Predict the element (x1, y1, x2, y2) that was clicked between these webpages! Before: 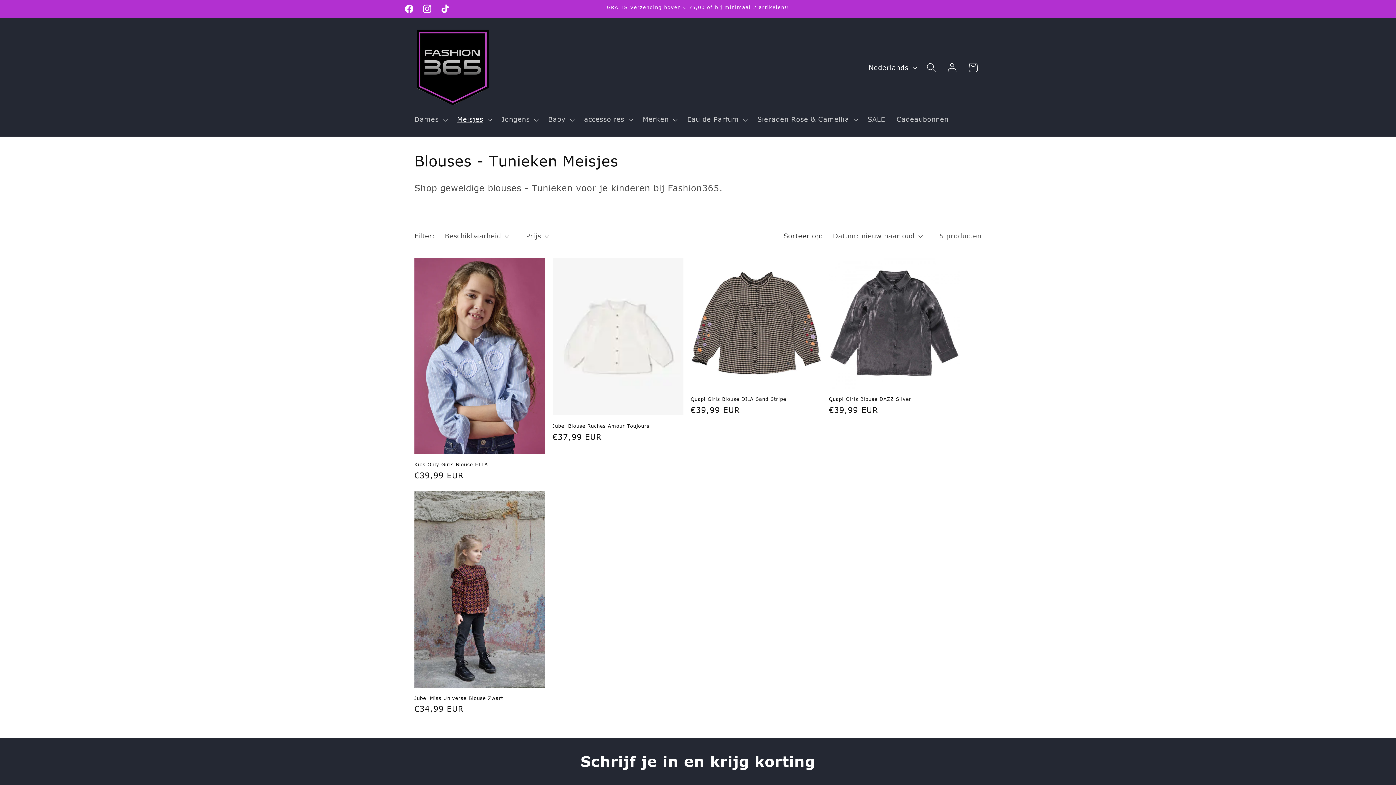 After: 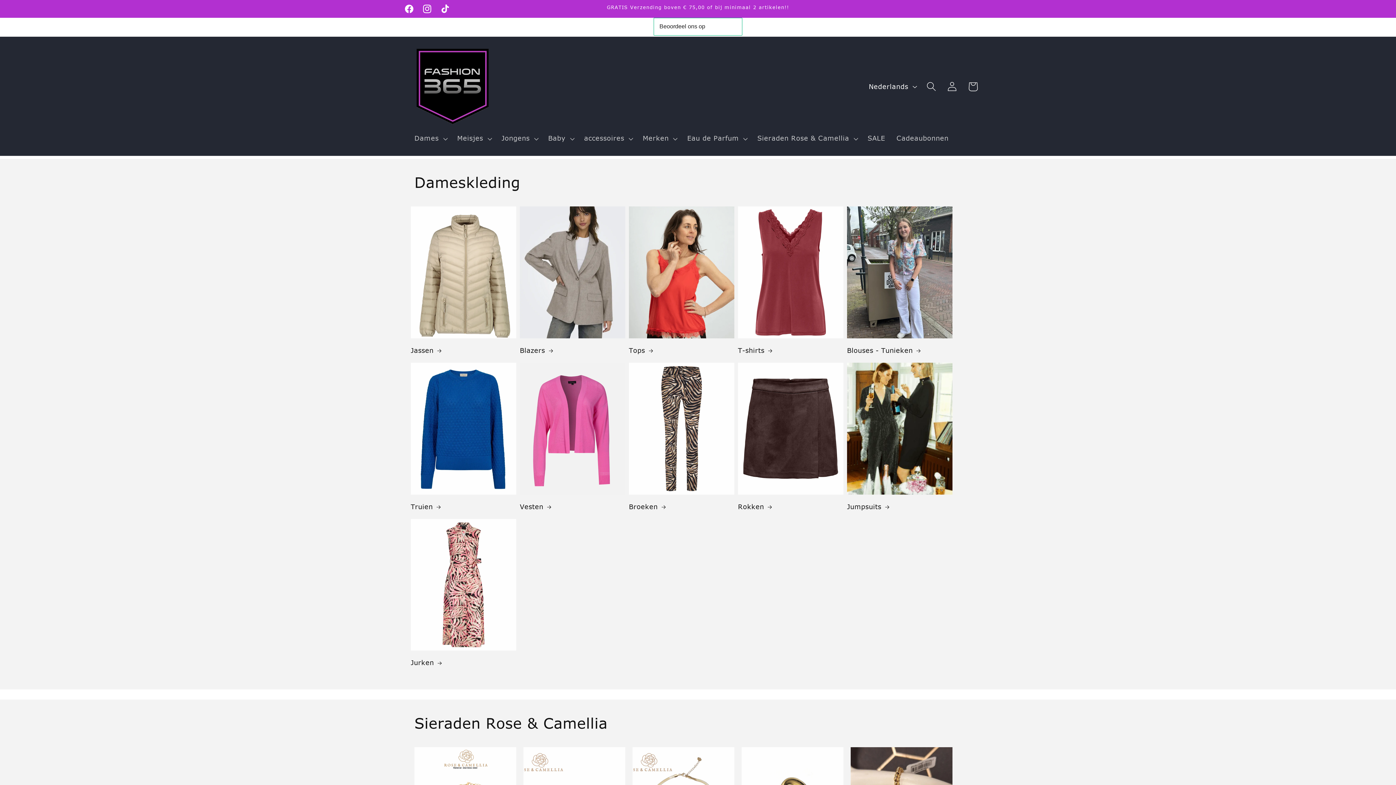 Action: bbox: (411, 25, 494, 110)